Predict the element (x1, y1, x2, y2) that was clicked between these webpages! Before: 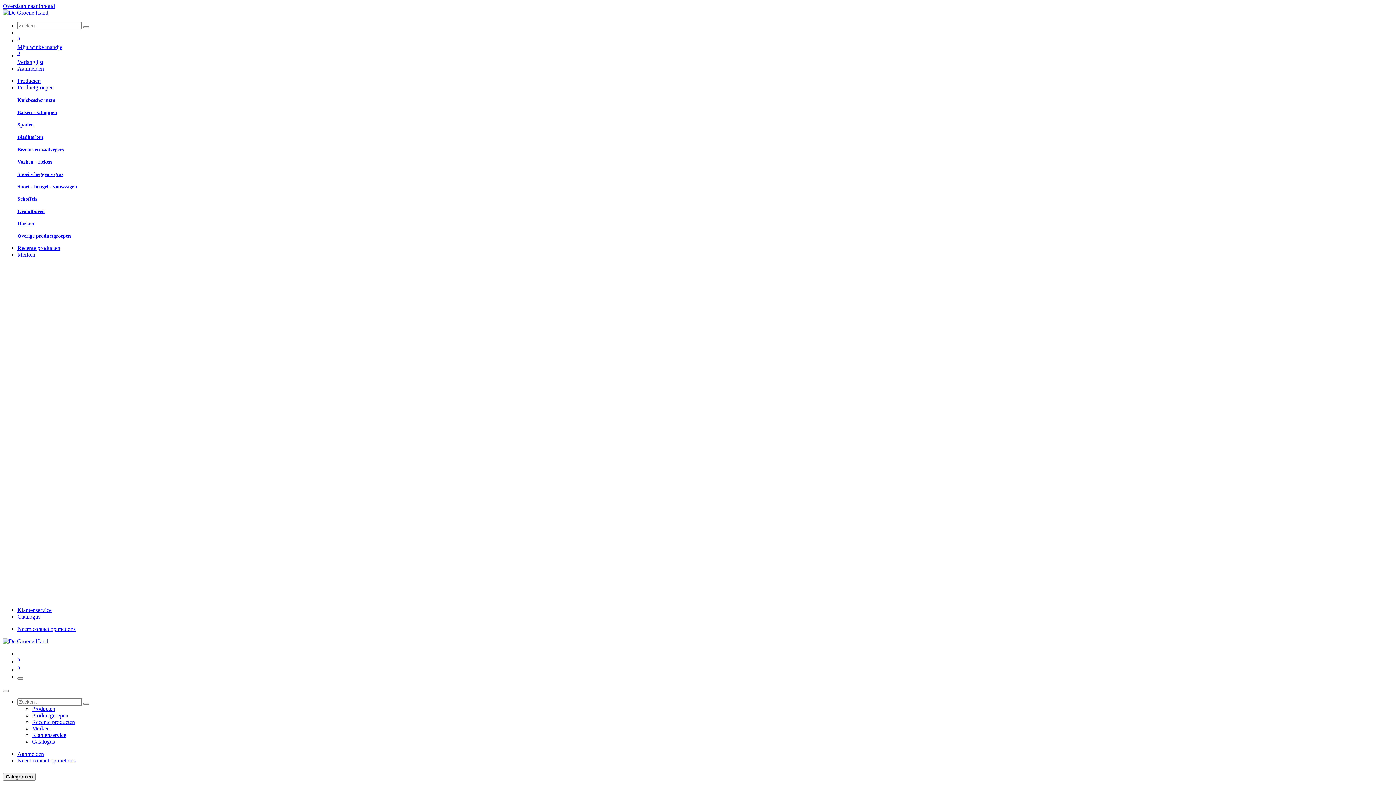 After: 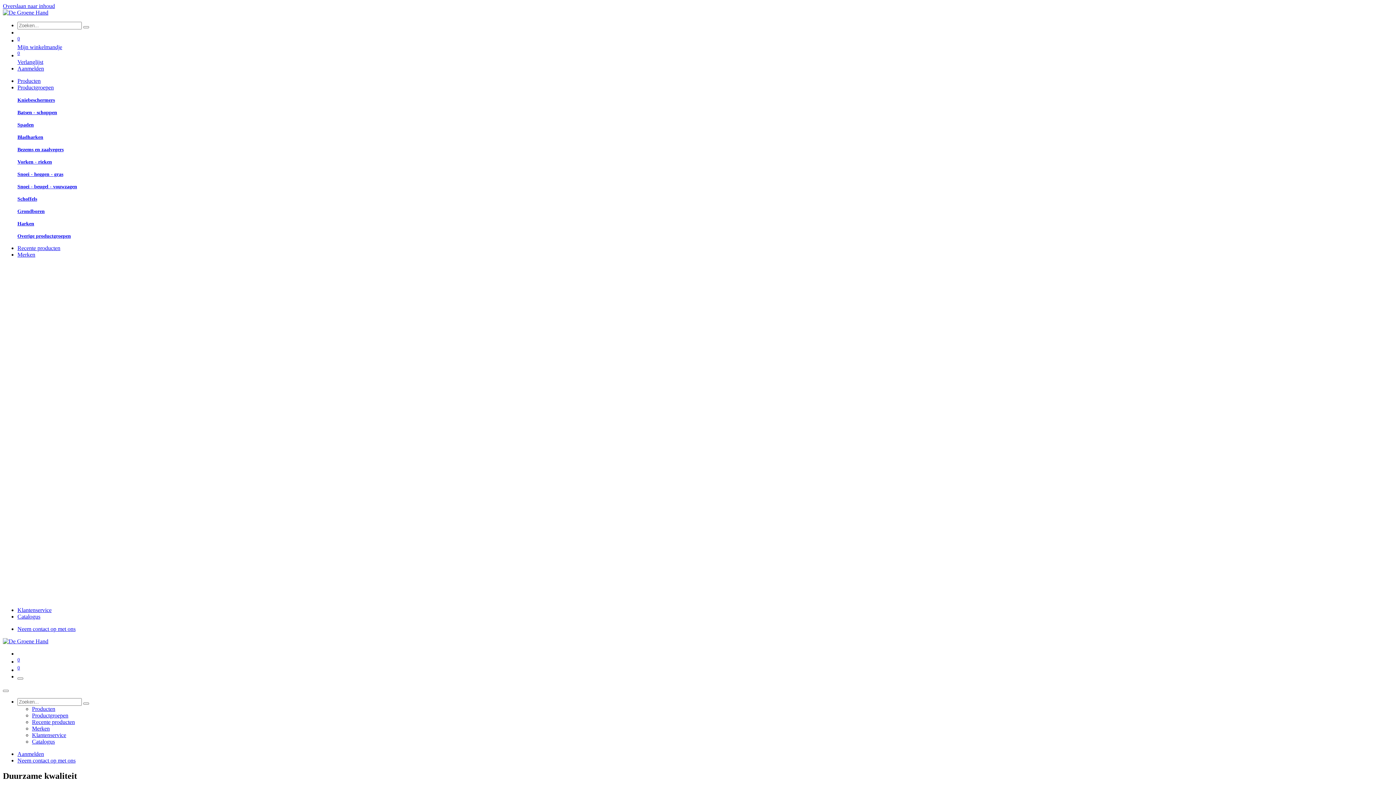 Action: bbox: (2, 638, 48, 644)